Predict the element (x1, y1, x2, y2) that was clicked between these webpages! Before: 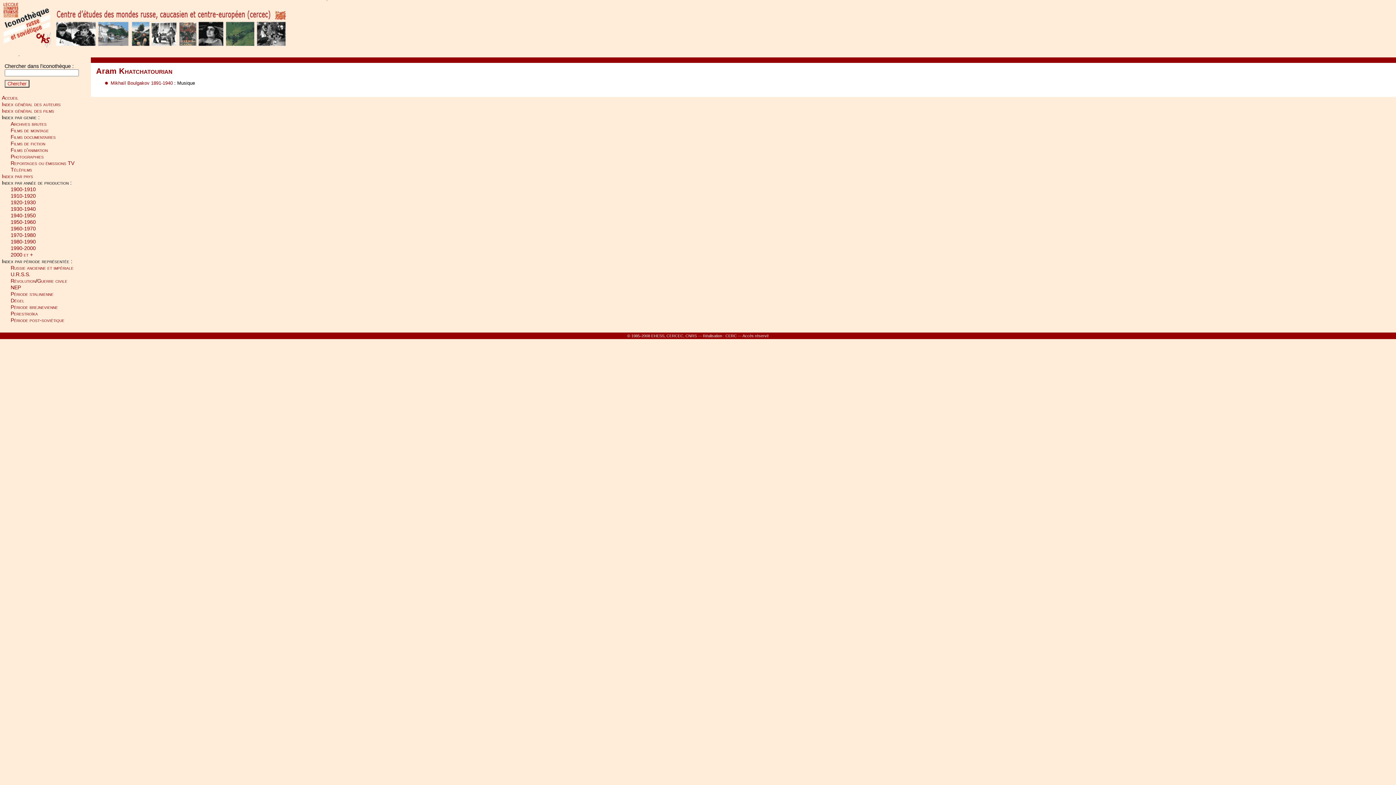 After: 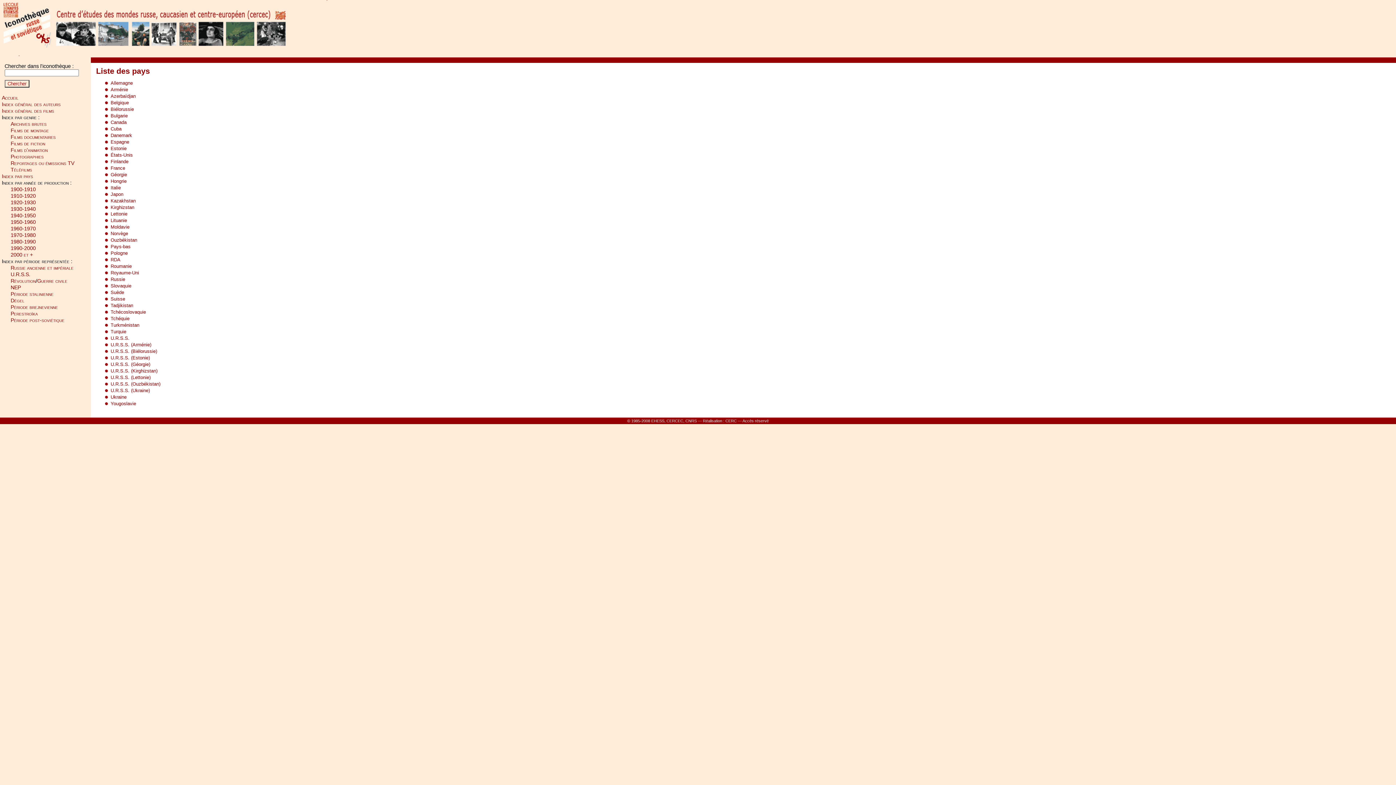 Action: bbox: (1, 173, 33, 179) label: Index par pays